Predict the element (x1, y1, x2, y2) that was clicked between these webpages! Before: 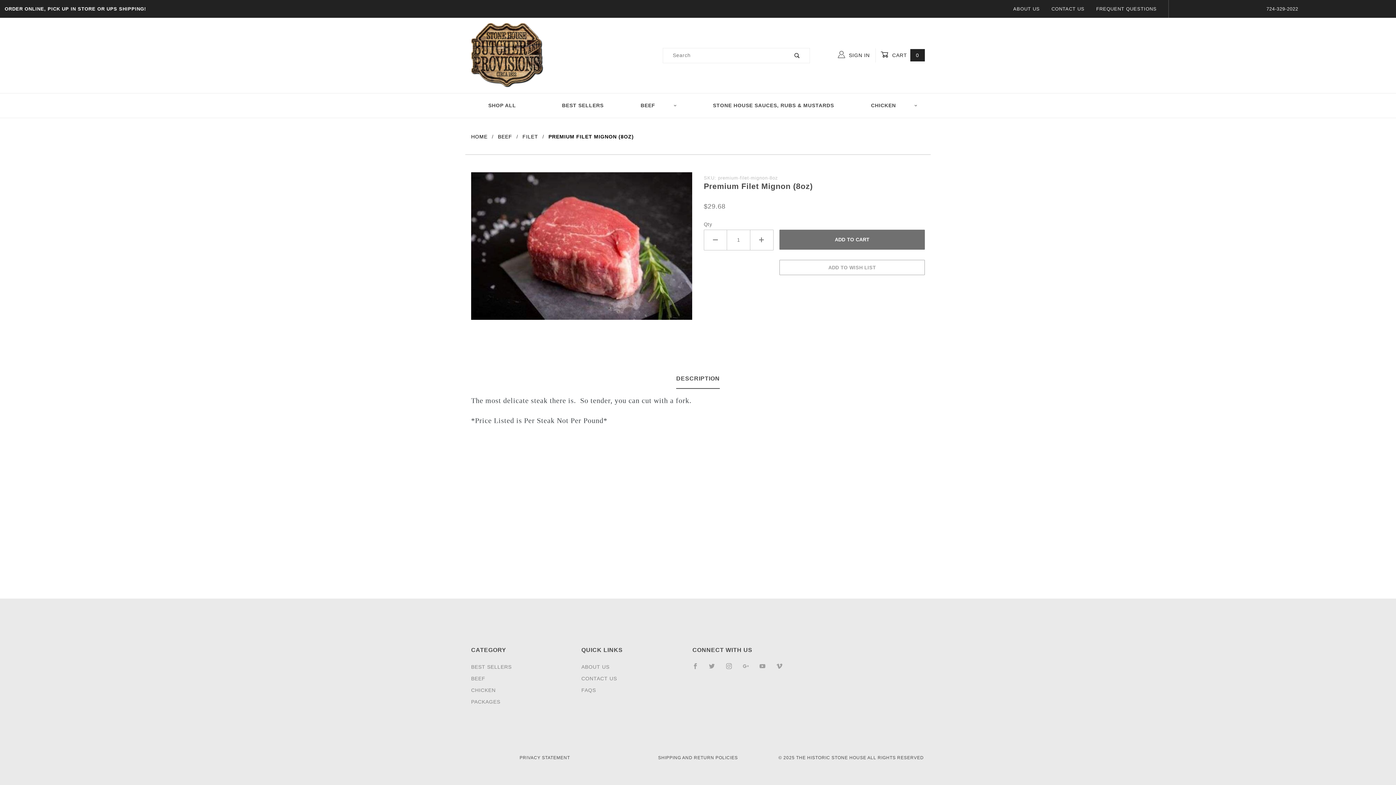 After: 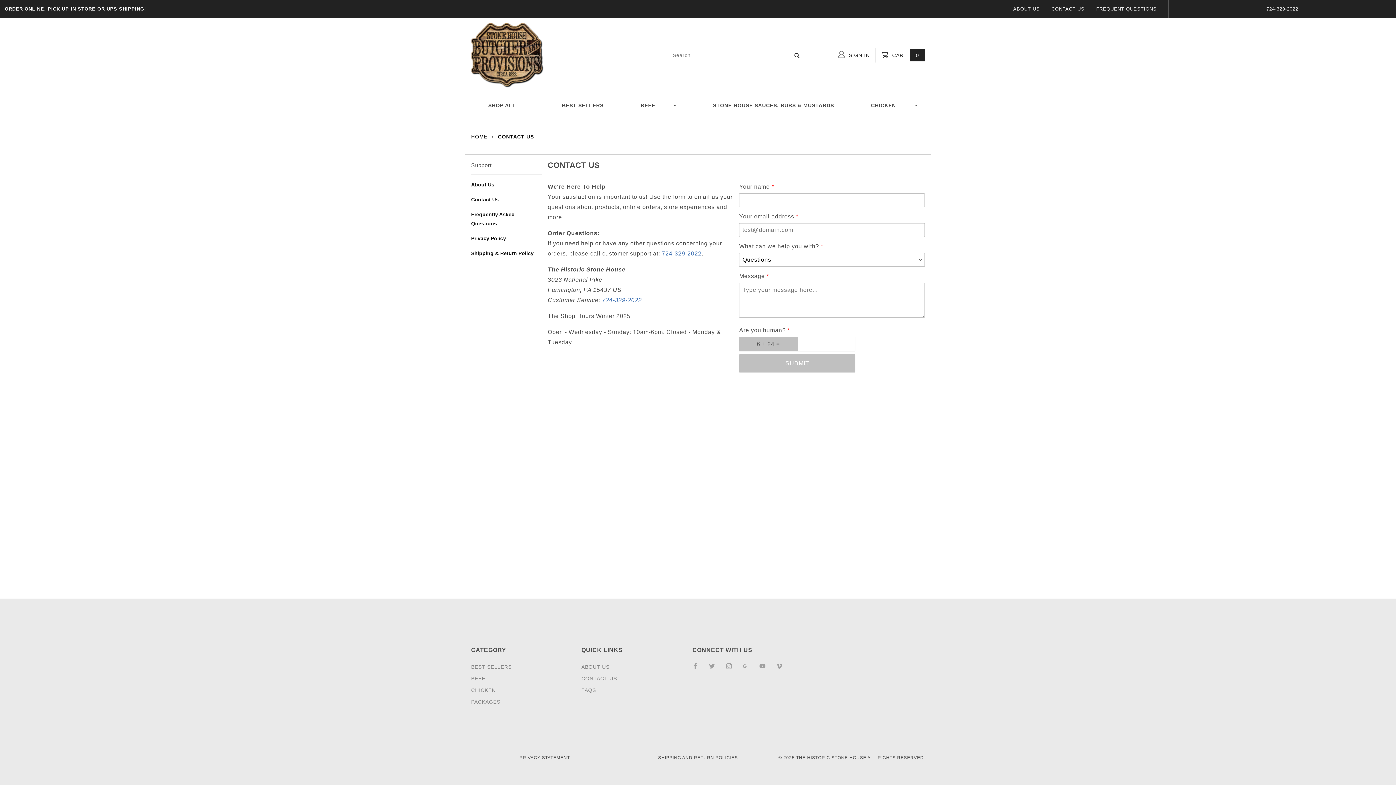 Action: bbox: (581, 673, 617, 684) label: CONTACT US